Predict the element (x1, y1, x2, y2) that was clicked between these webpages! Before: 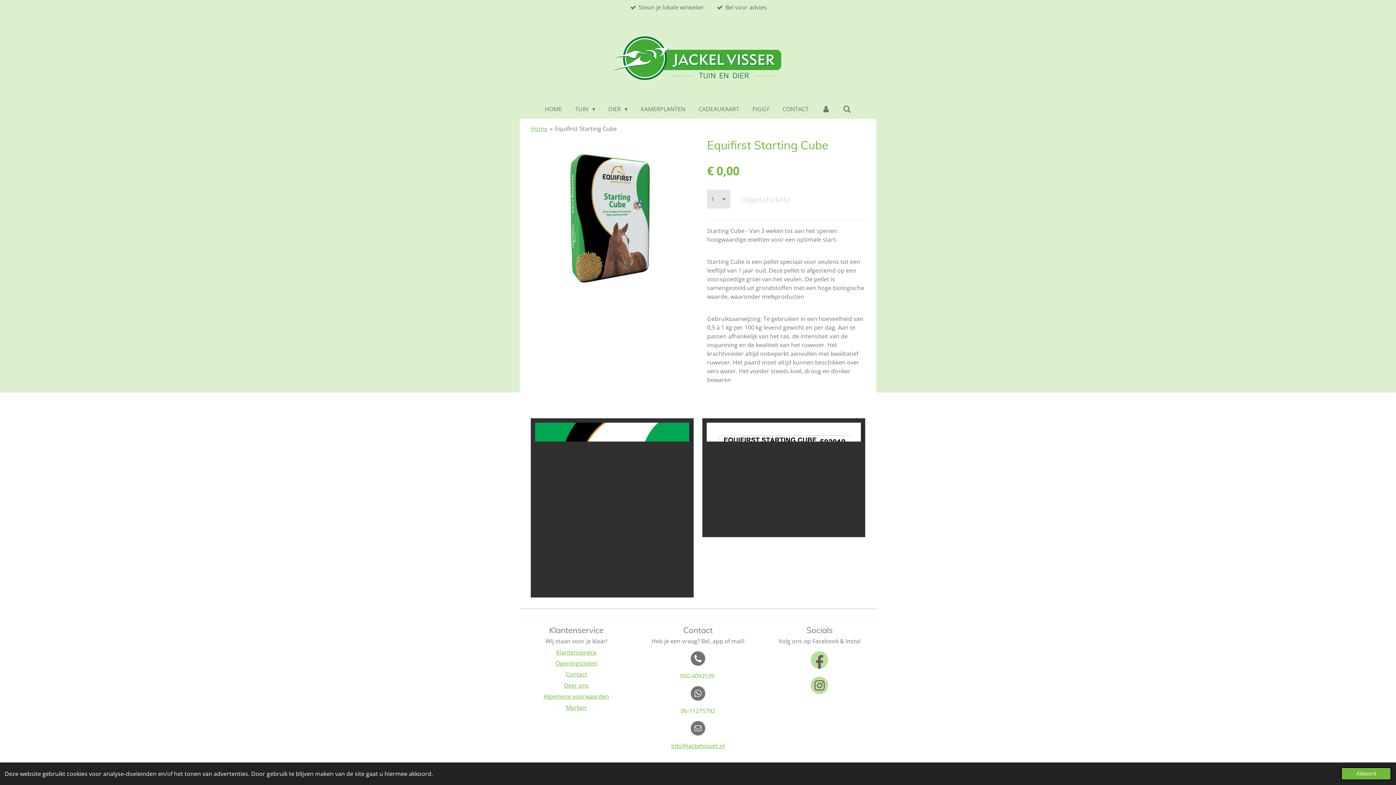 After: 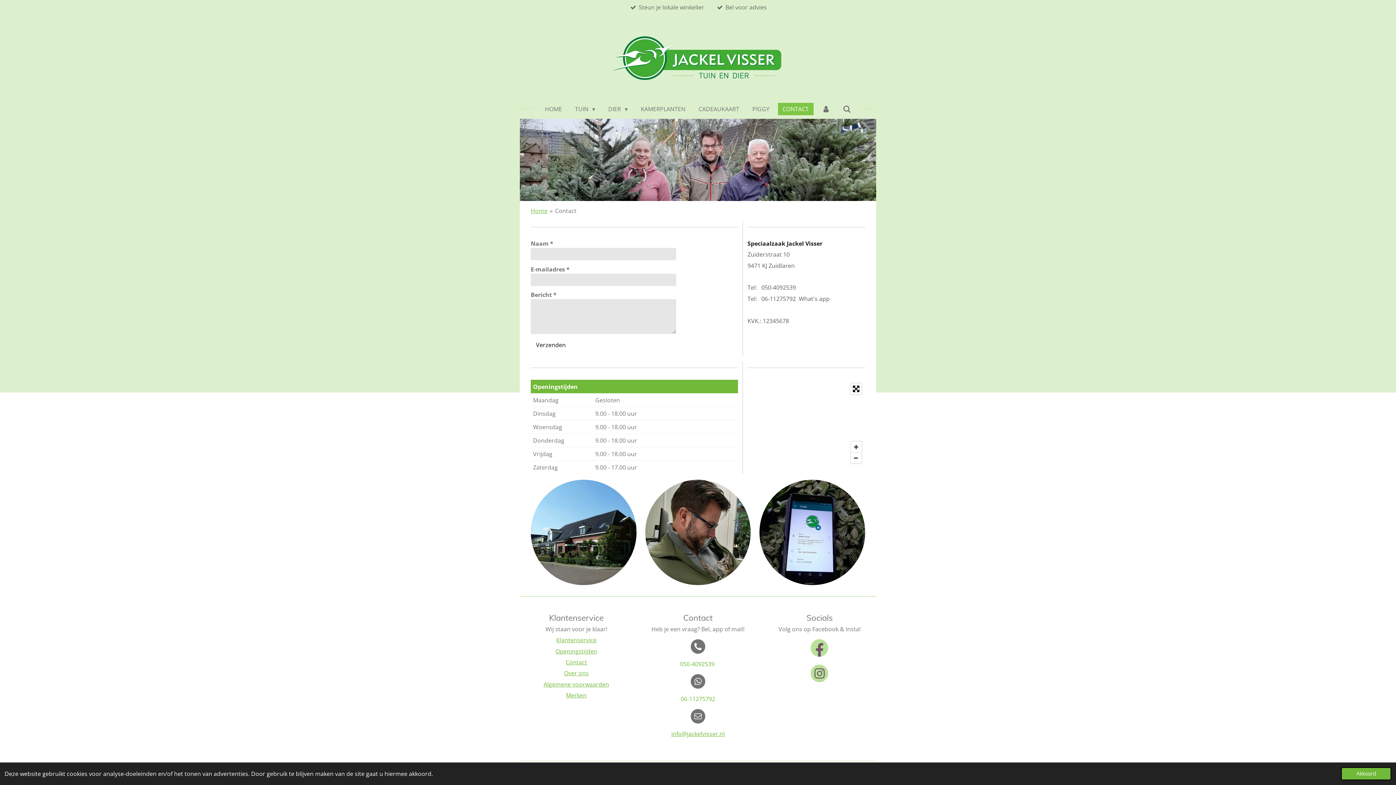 Action: label: Openingstijden bbox: (555, 659, 597, 667)